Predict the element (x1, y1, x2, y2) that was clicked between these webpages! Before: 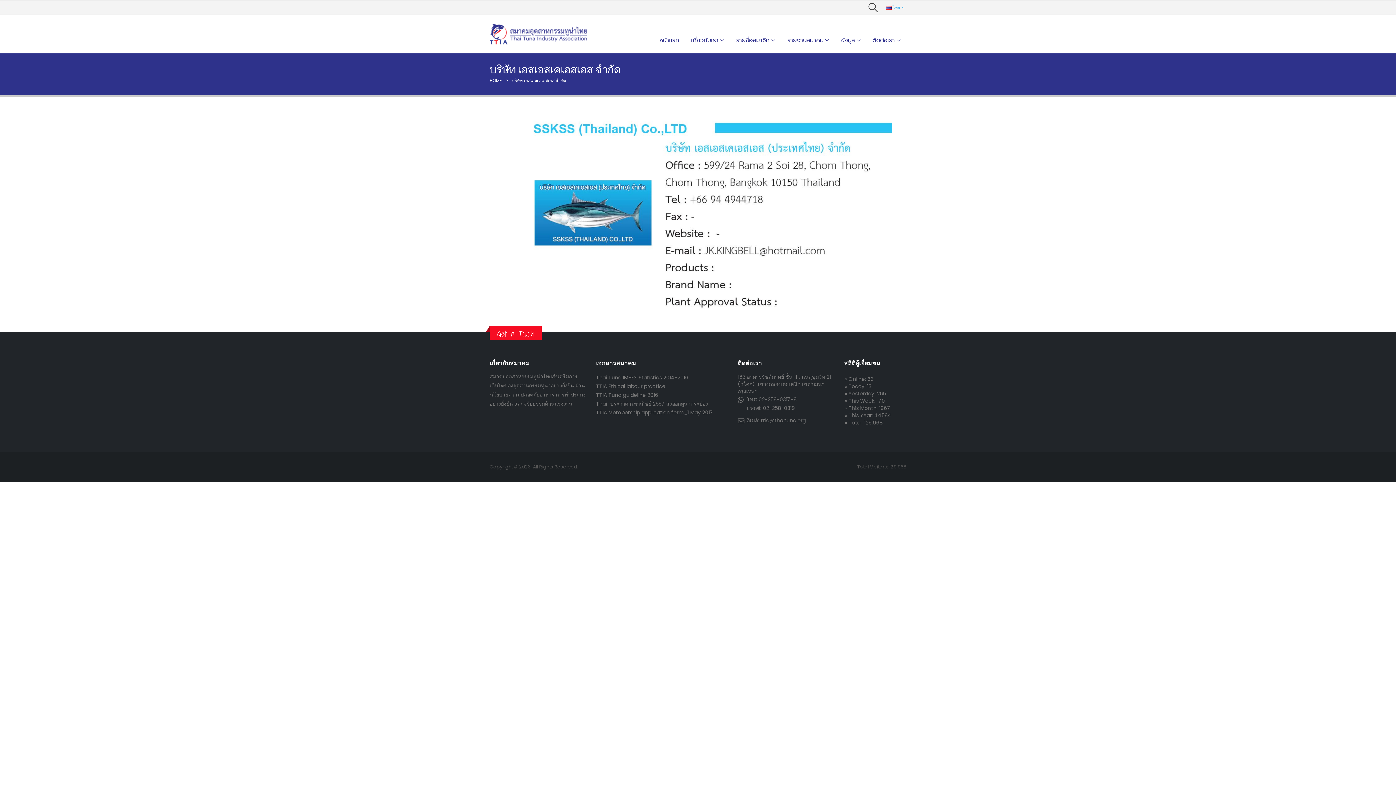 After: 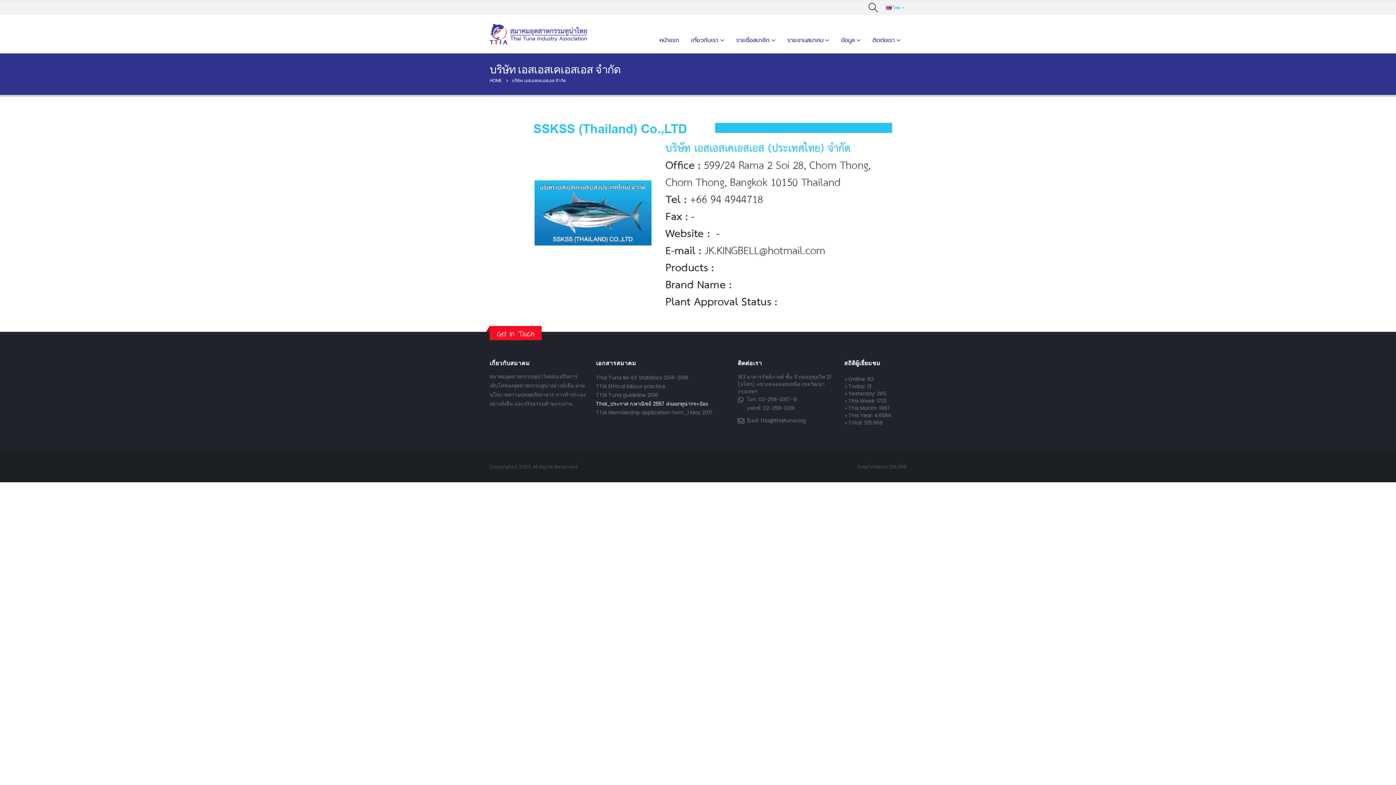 Action: label: Thai_ประกาศ ก.พาณิชย์ 2557 ส่งออกทูน่ากระป๋อง bbox: (596, 400, 708, 407)